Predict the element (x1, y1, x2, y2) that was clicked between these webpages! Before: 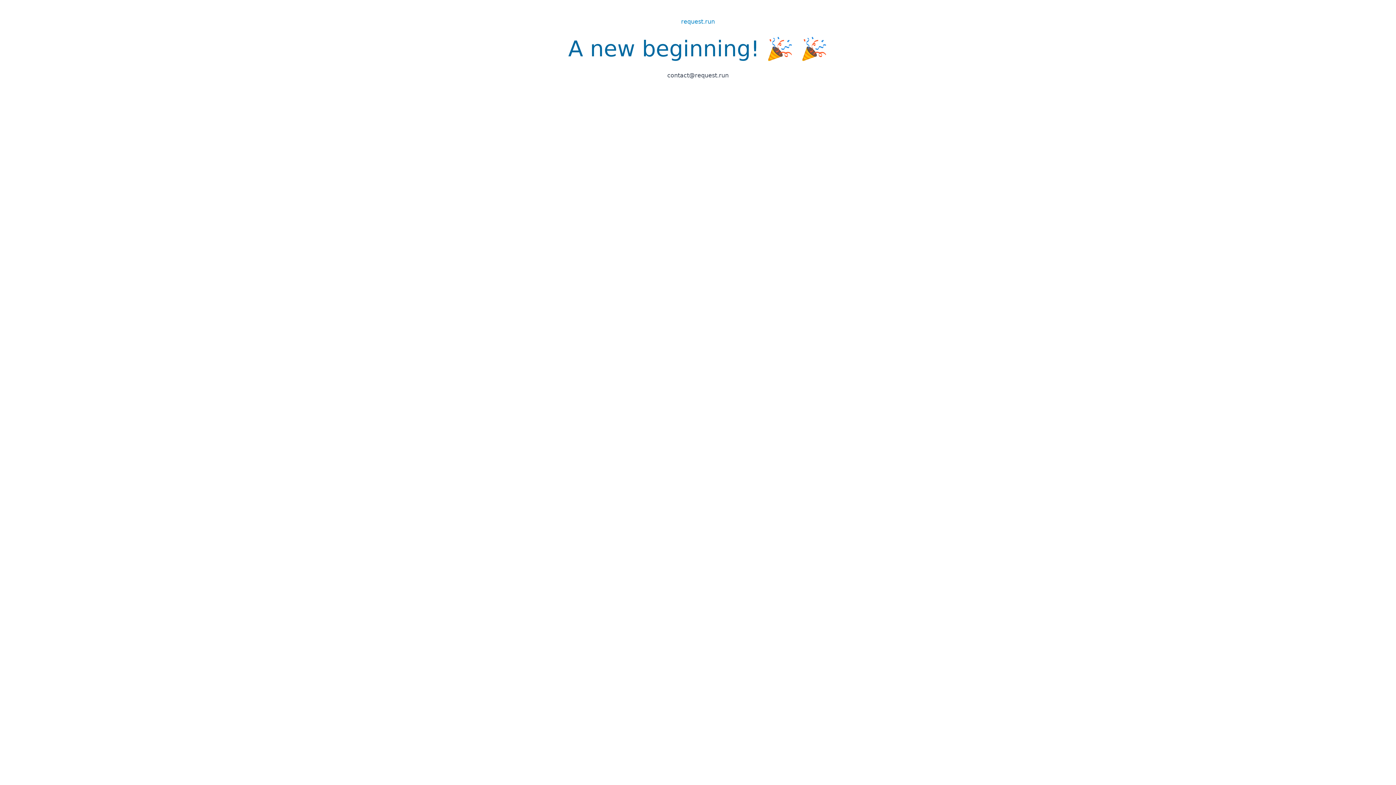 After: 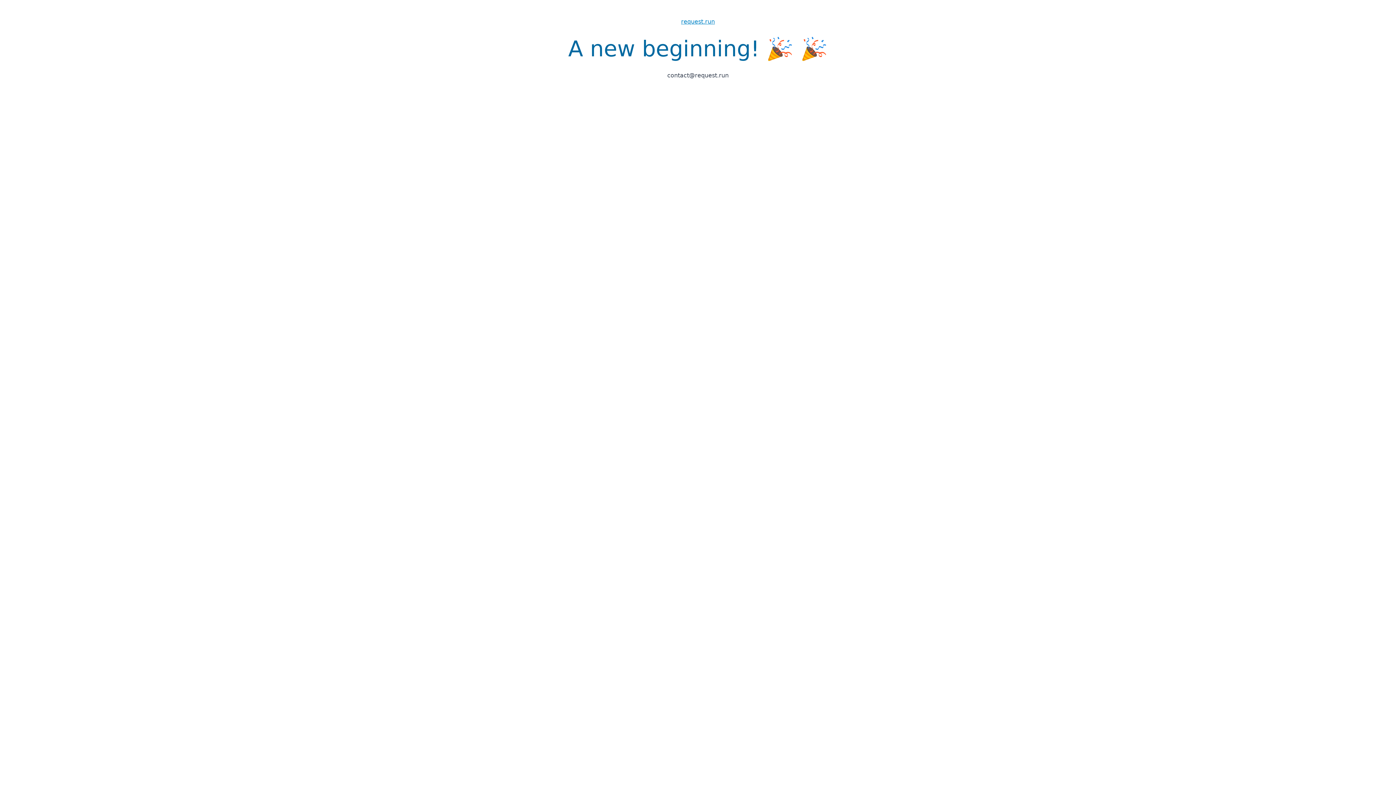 Action: bbox: (681, 18, 715, 25) label: request.run